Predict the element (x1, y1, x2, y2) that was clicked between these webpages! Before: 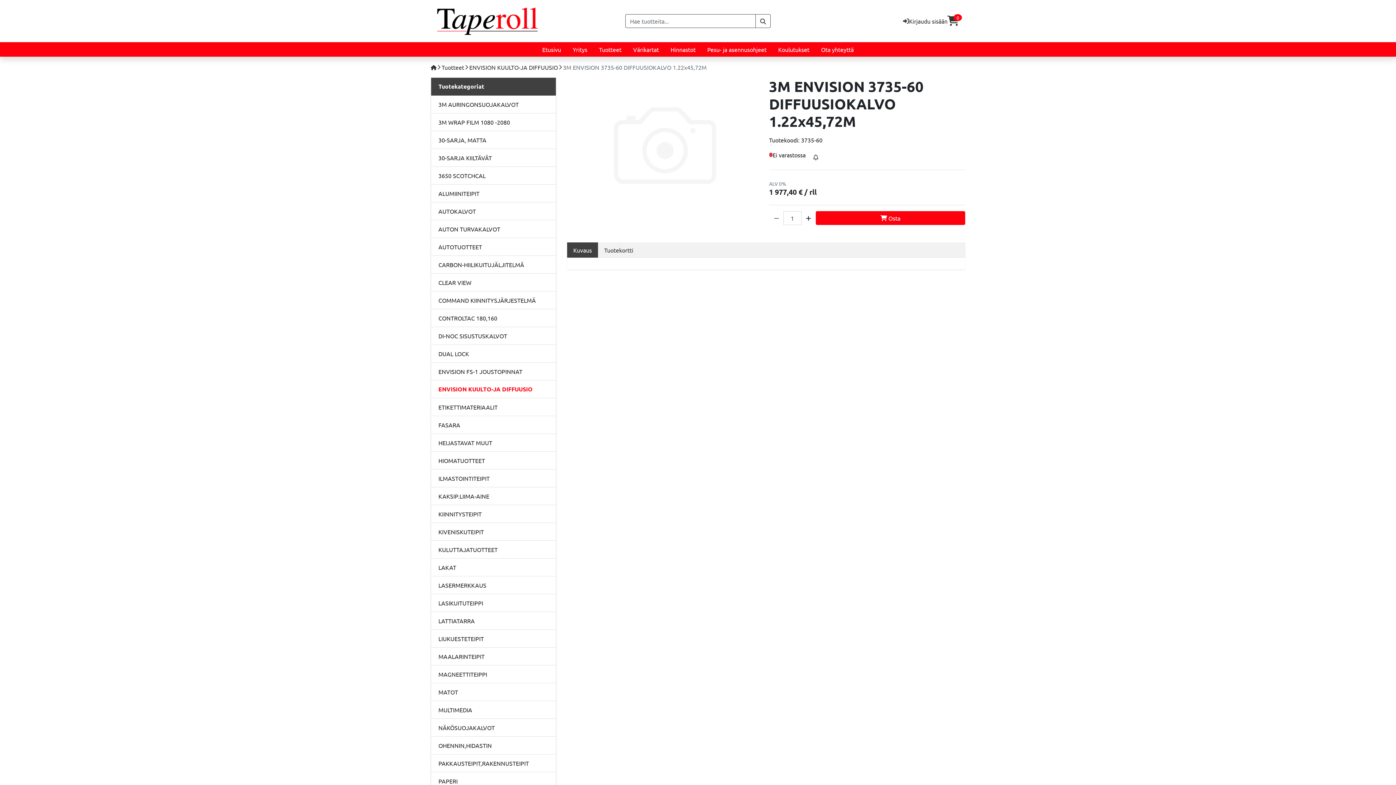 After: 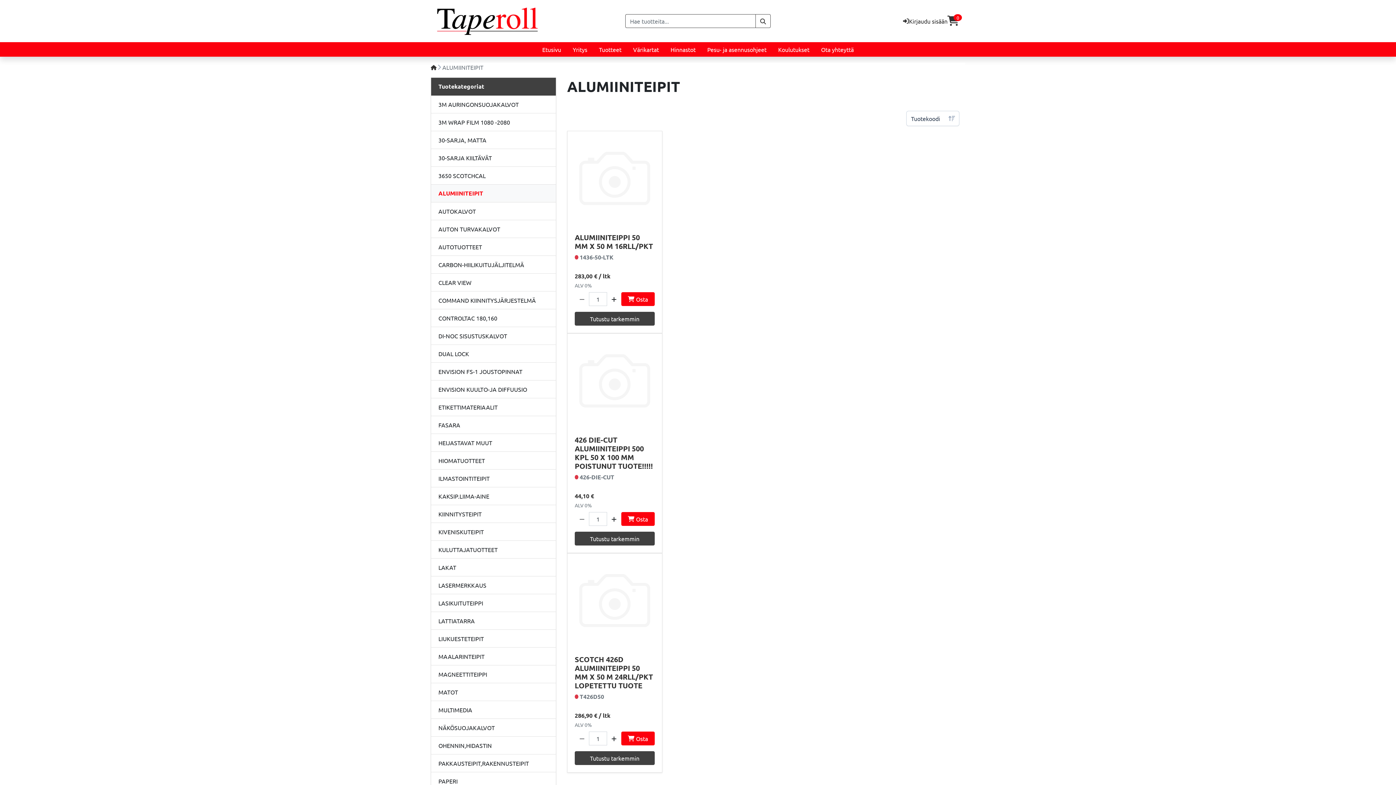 Action: bbox: (431, 184, 556, 202) label: ALUMIINITEIPIT